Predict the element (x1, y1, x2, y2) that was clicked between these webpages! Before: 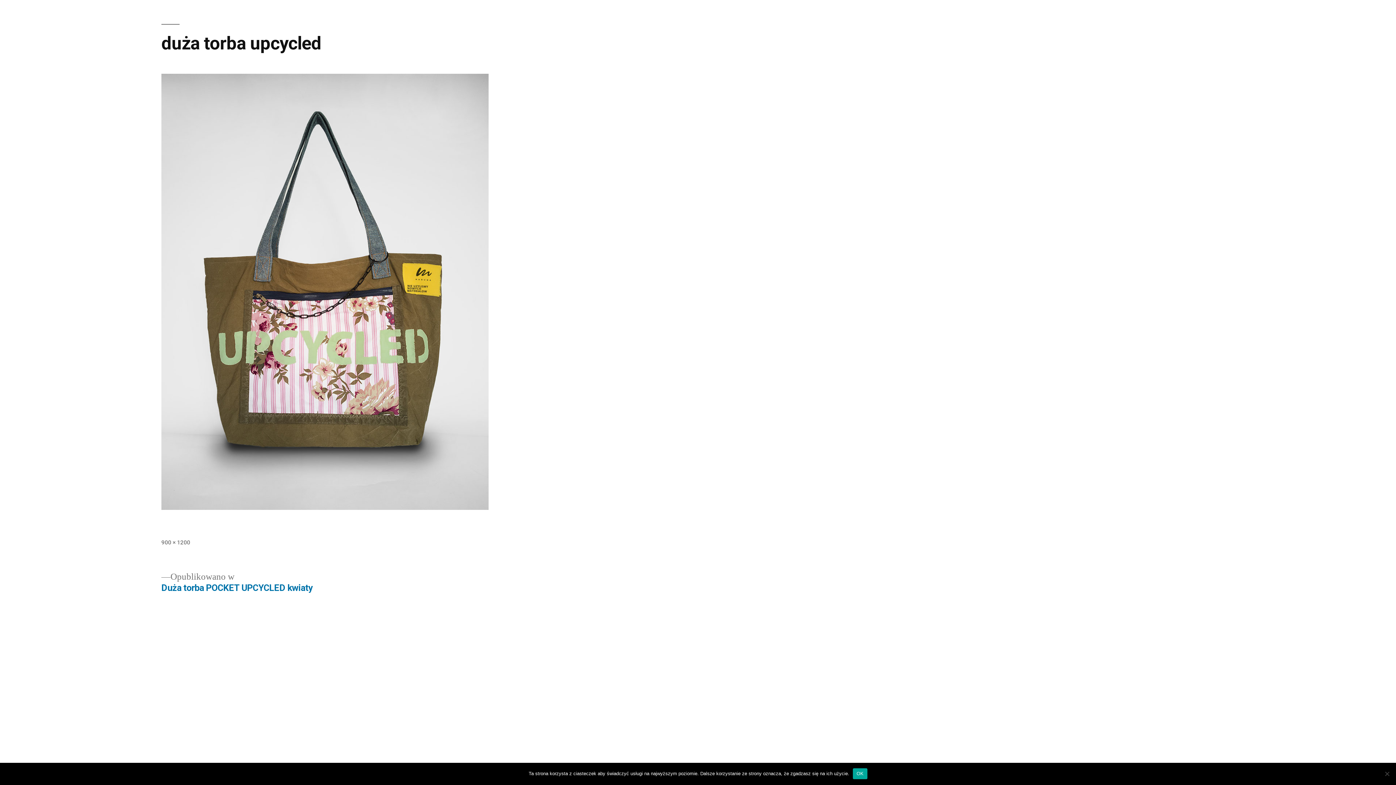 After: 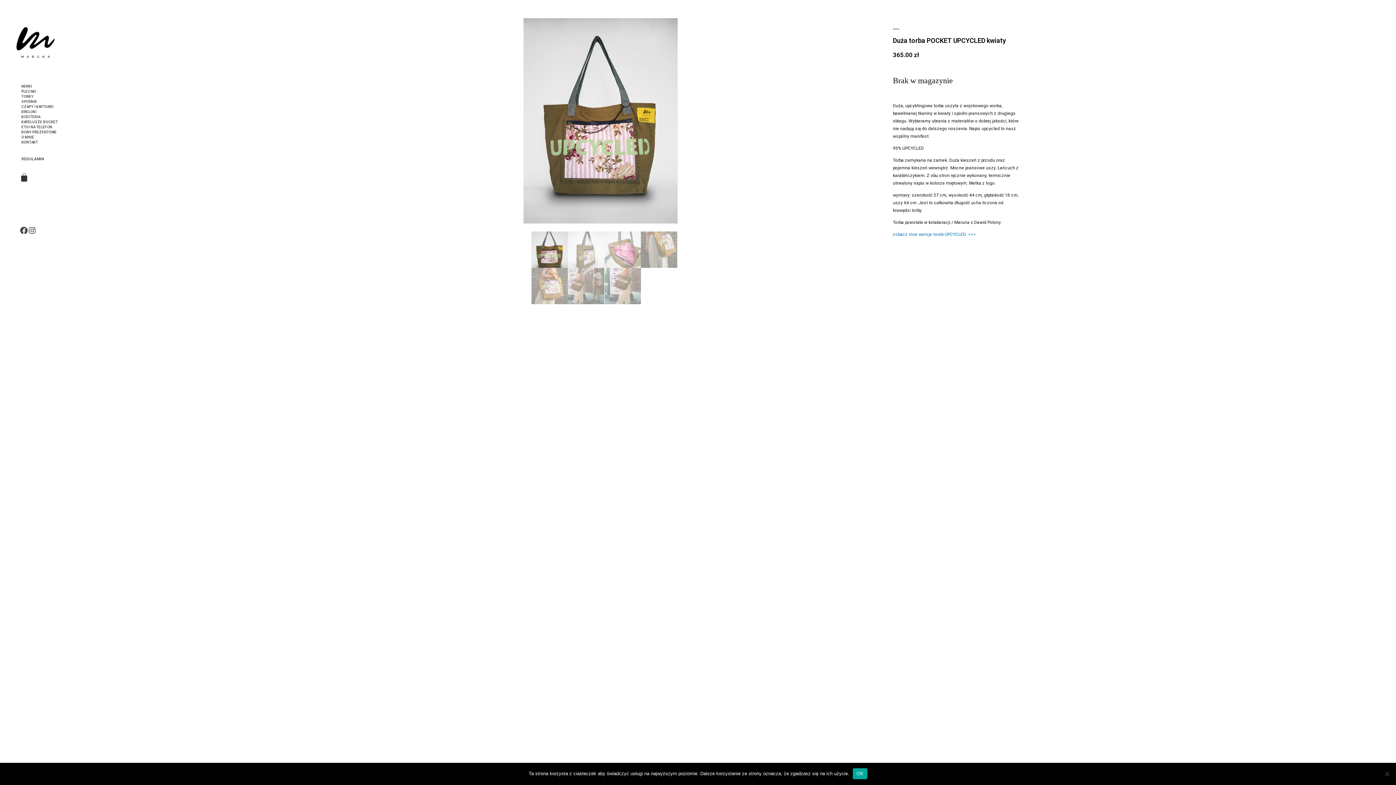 Action: bbox: (161, 571, 312, 594) label: Opublikowano w
Duża torba POCKET UPCYCLED kwiaty